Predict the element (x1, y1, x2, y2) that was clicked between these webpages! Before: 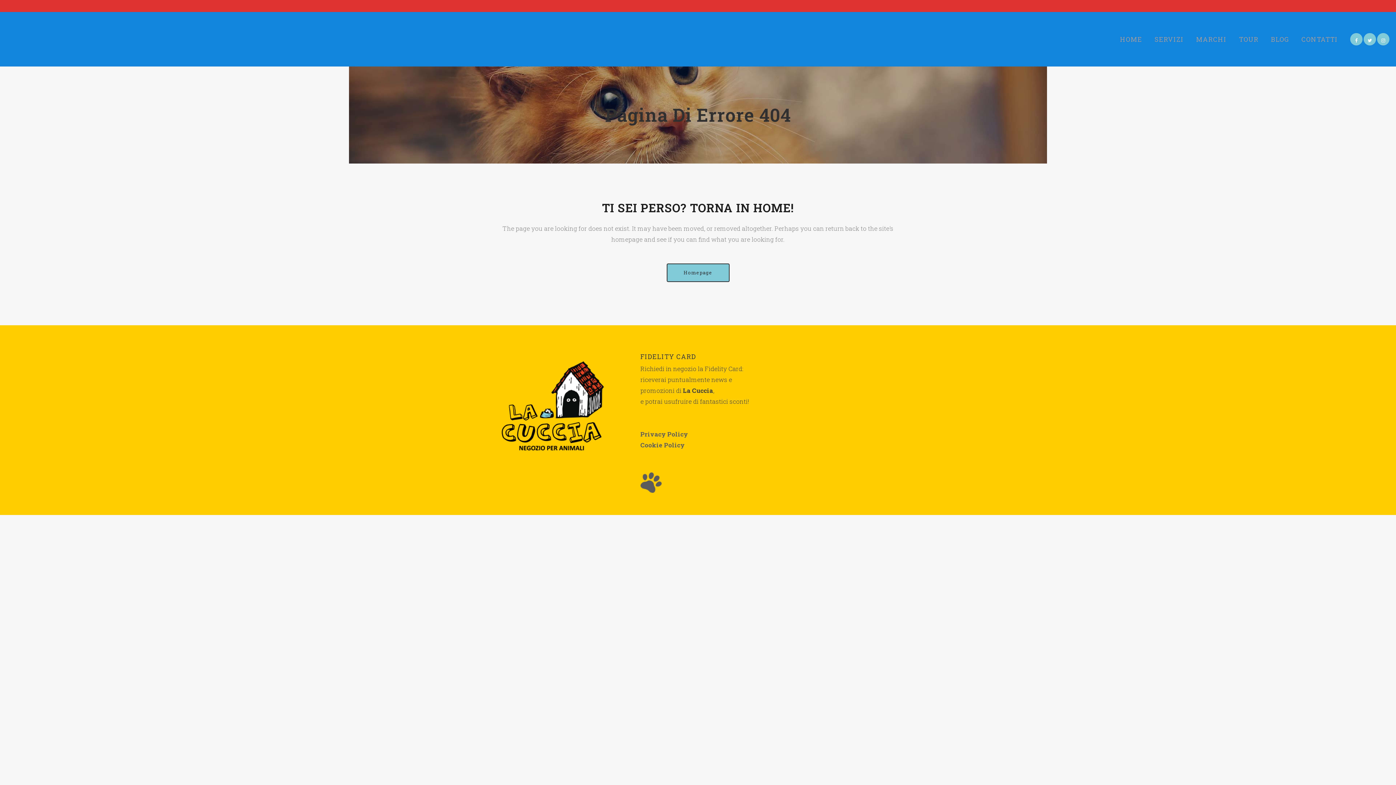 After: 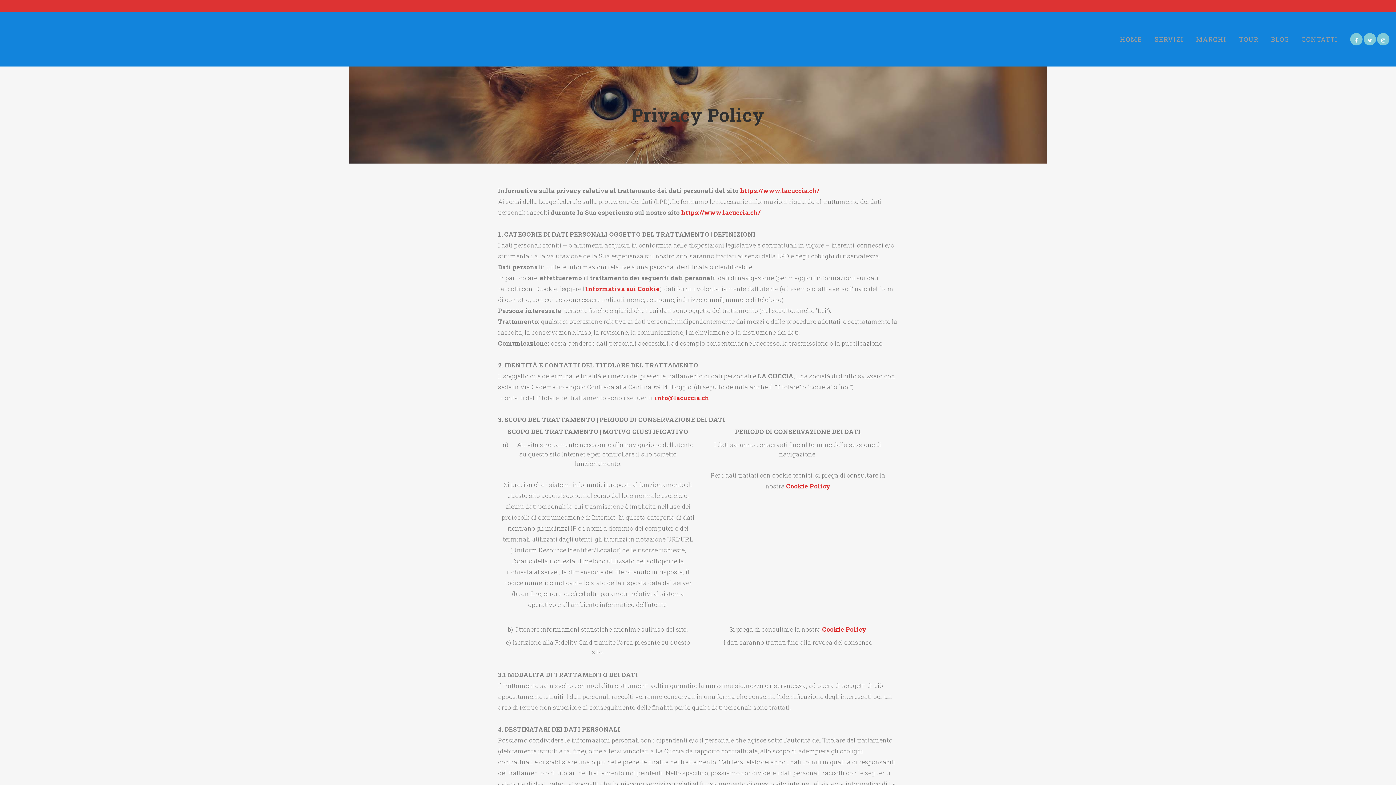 Action: bbox: (640, 430, 688, 438) label: Privacy Policy